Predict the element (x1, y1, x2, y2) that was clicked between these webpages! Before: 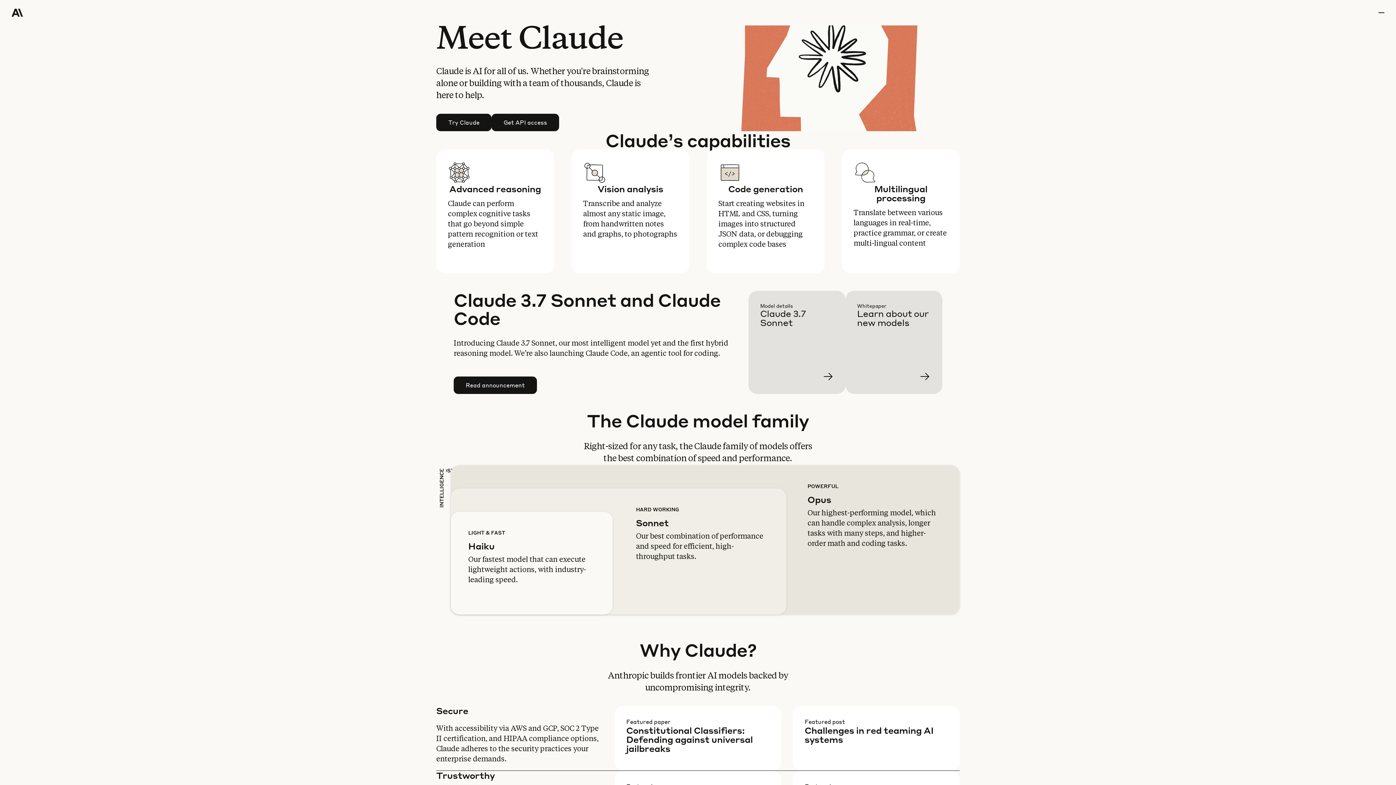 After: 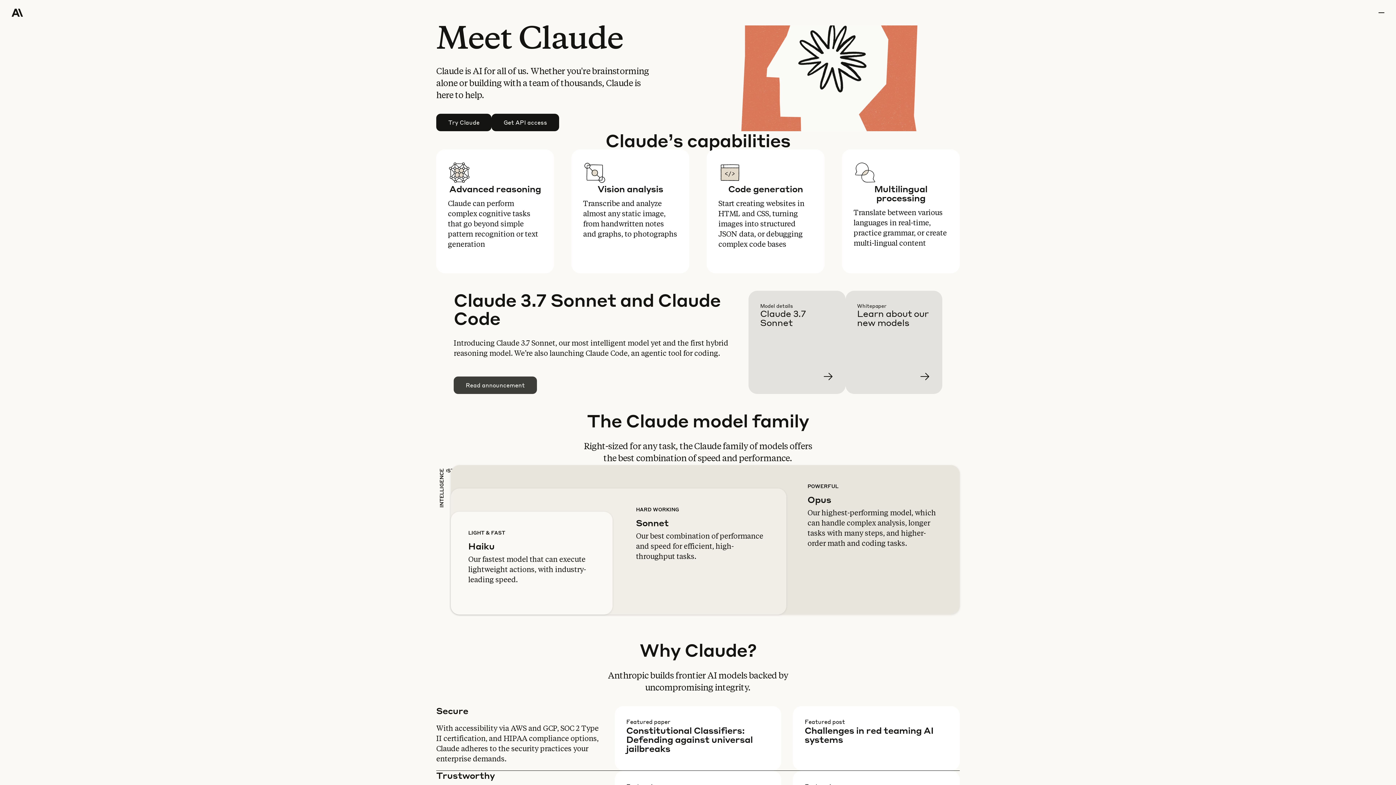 Action: label: Read announcement bbox: (454, 377, 536, 393)